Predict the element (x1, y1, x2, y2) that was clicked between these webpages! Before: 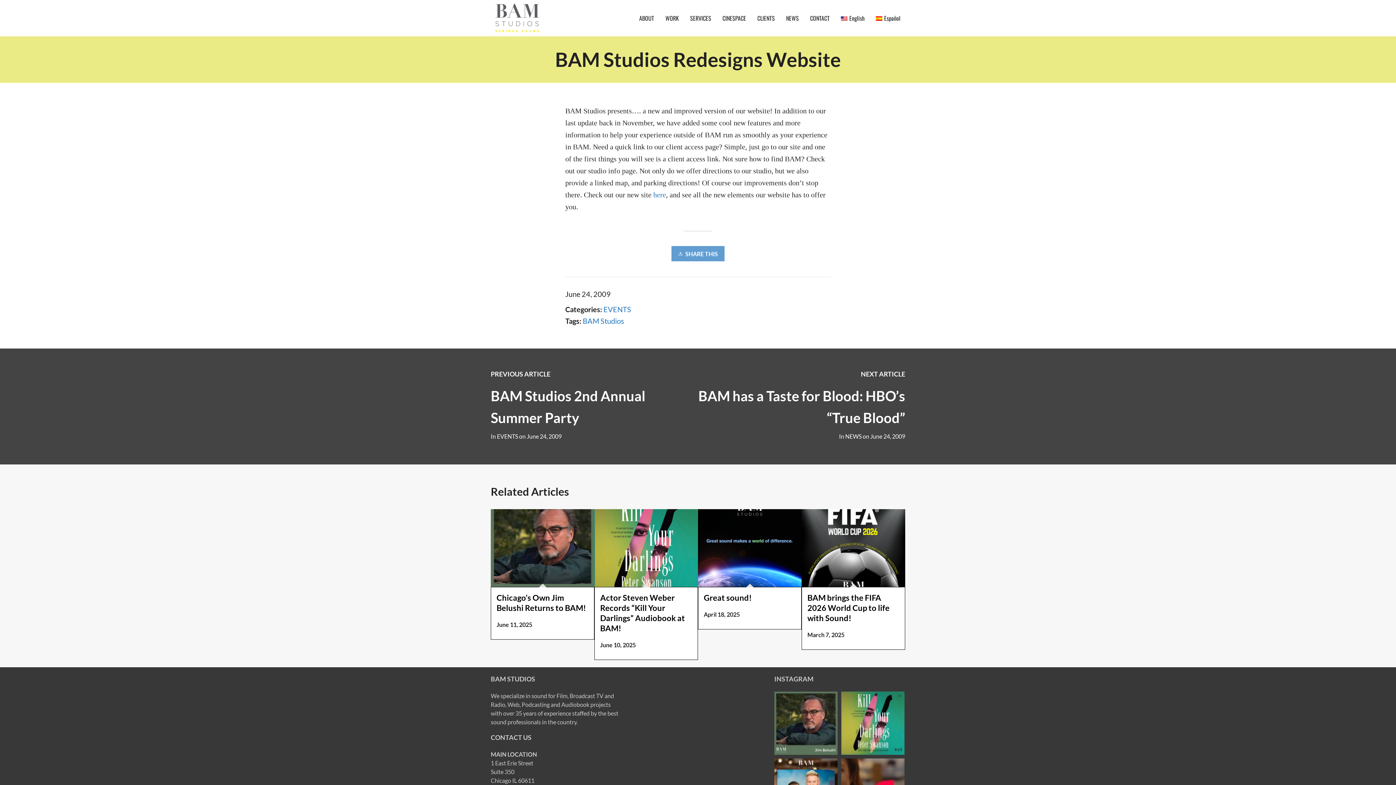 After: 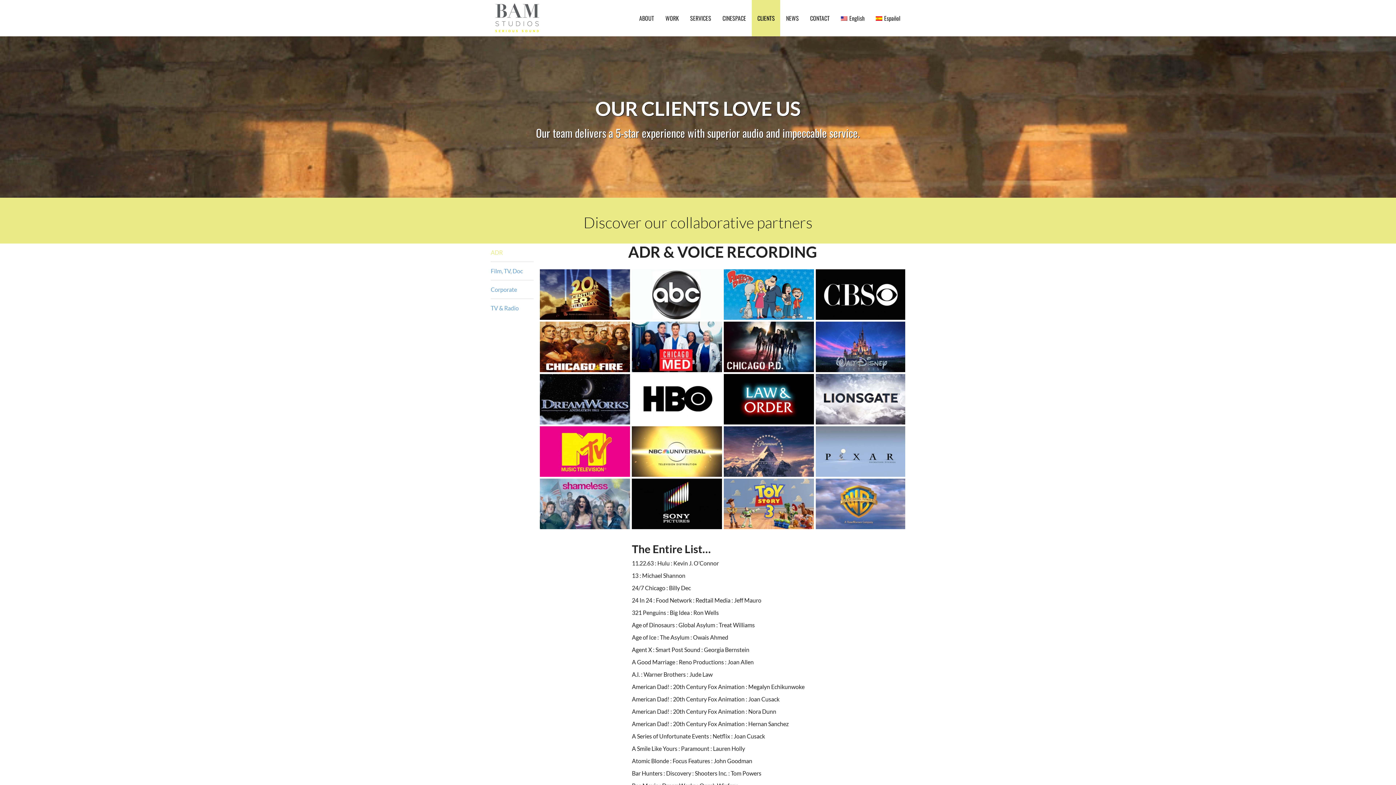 Action: bbox: (752, 0, 780, 36) label: CLIENTS